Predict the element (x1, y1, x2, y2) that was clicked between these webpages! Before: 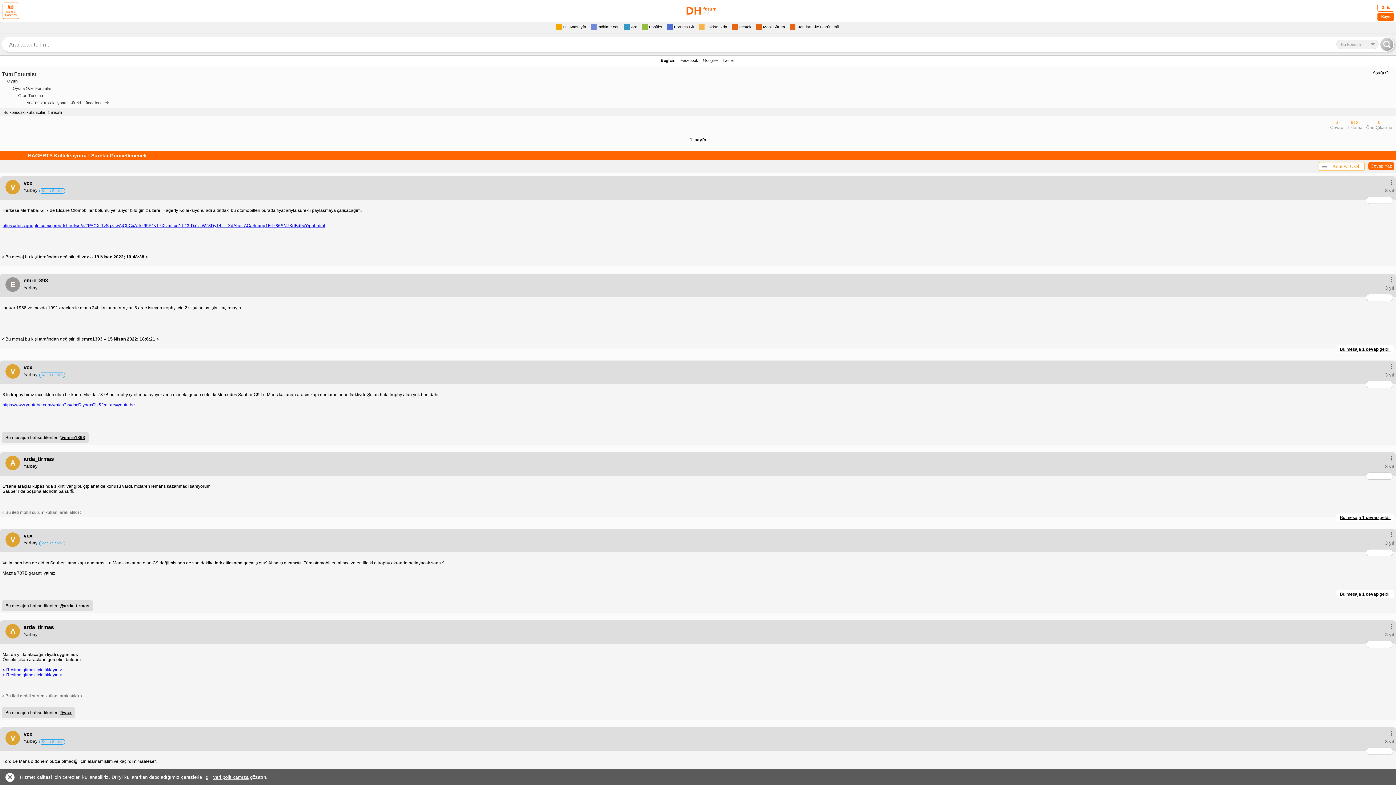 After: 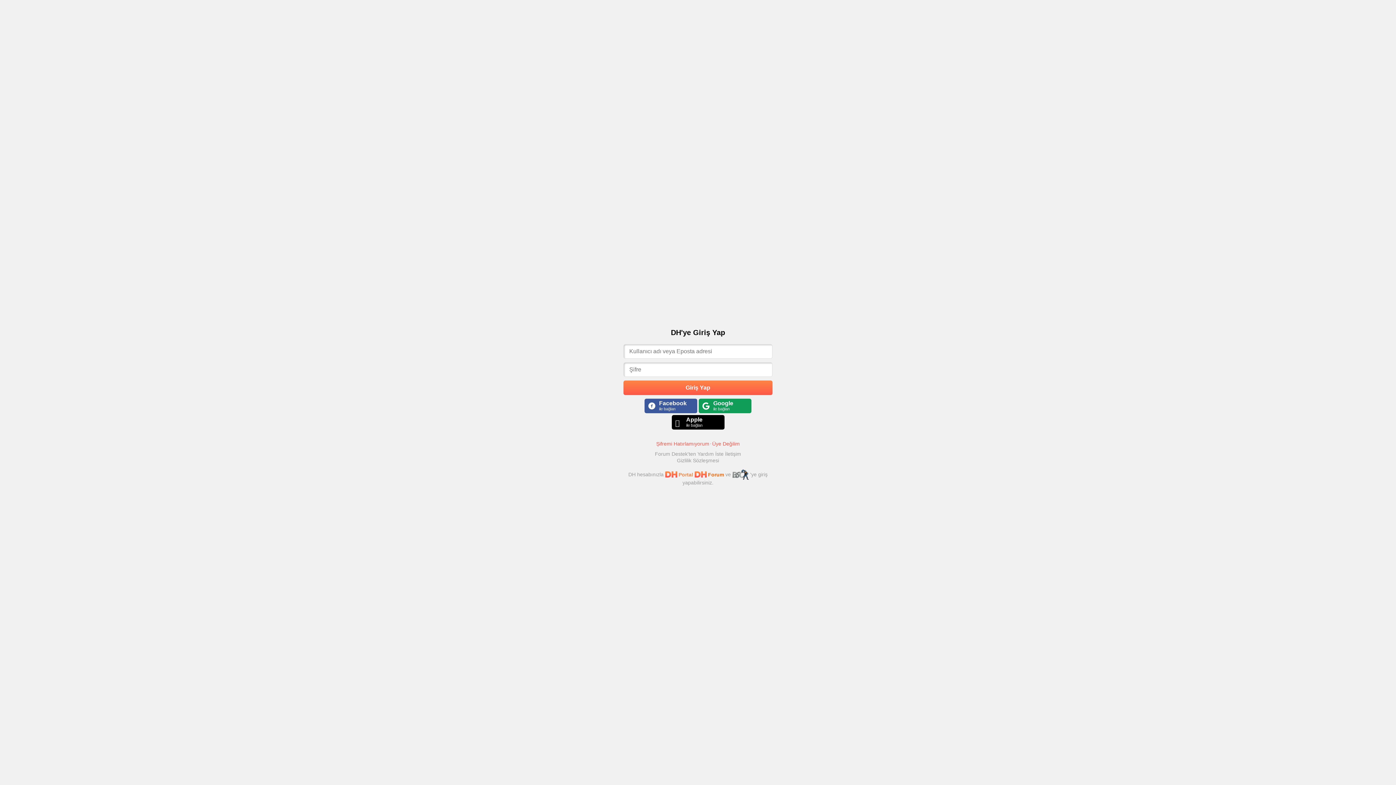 Action: label: Giriş bbox: (1377, 3, 1394, 11)